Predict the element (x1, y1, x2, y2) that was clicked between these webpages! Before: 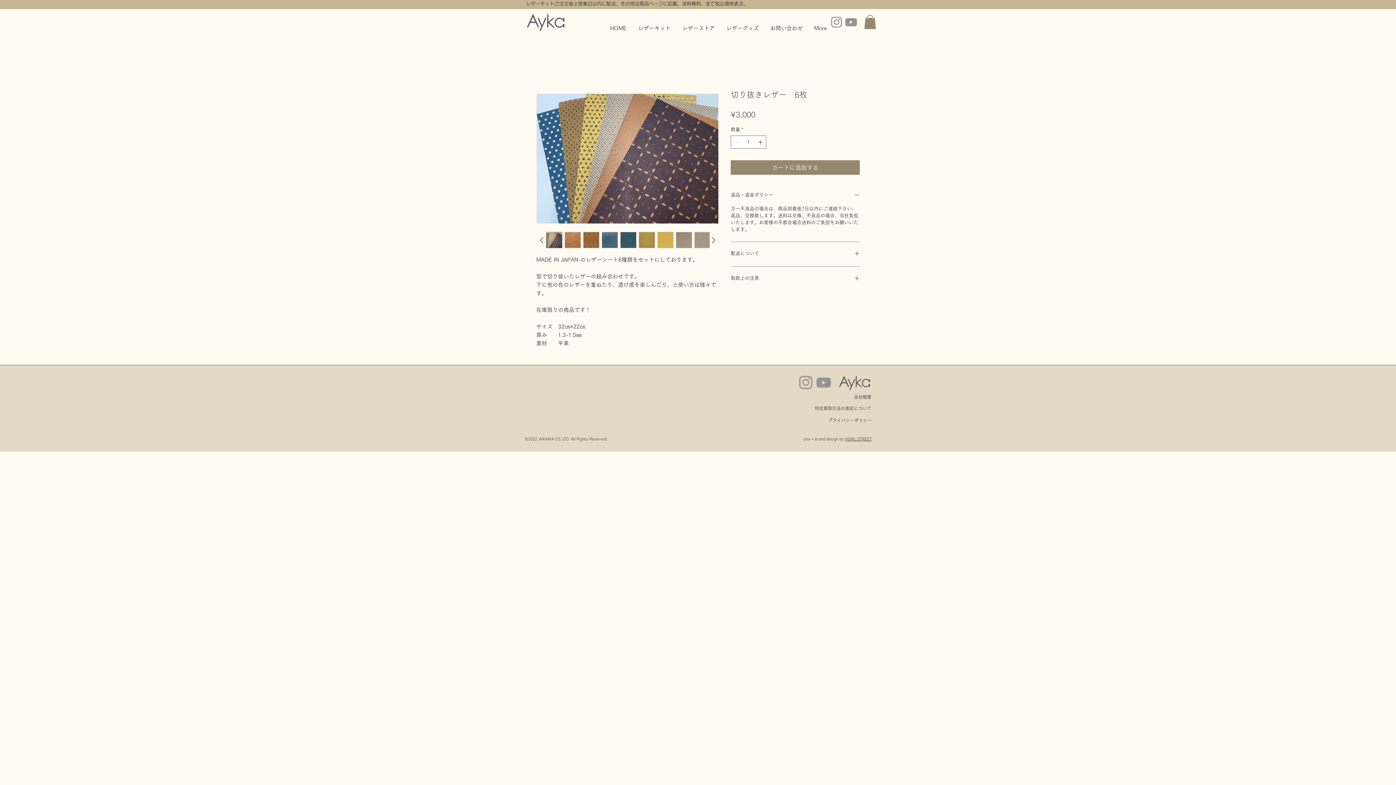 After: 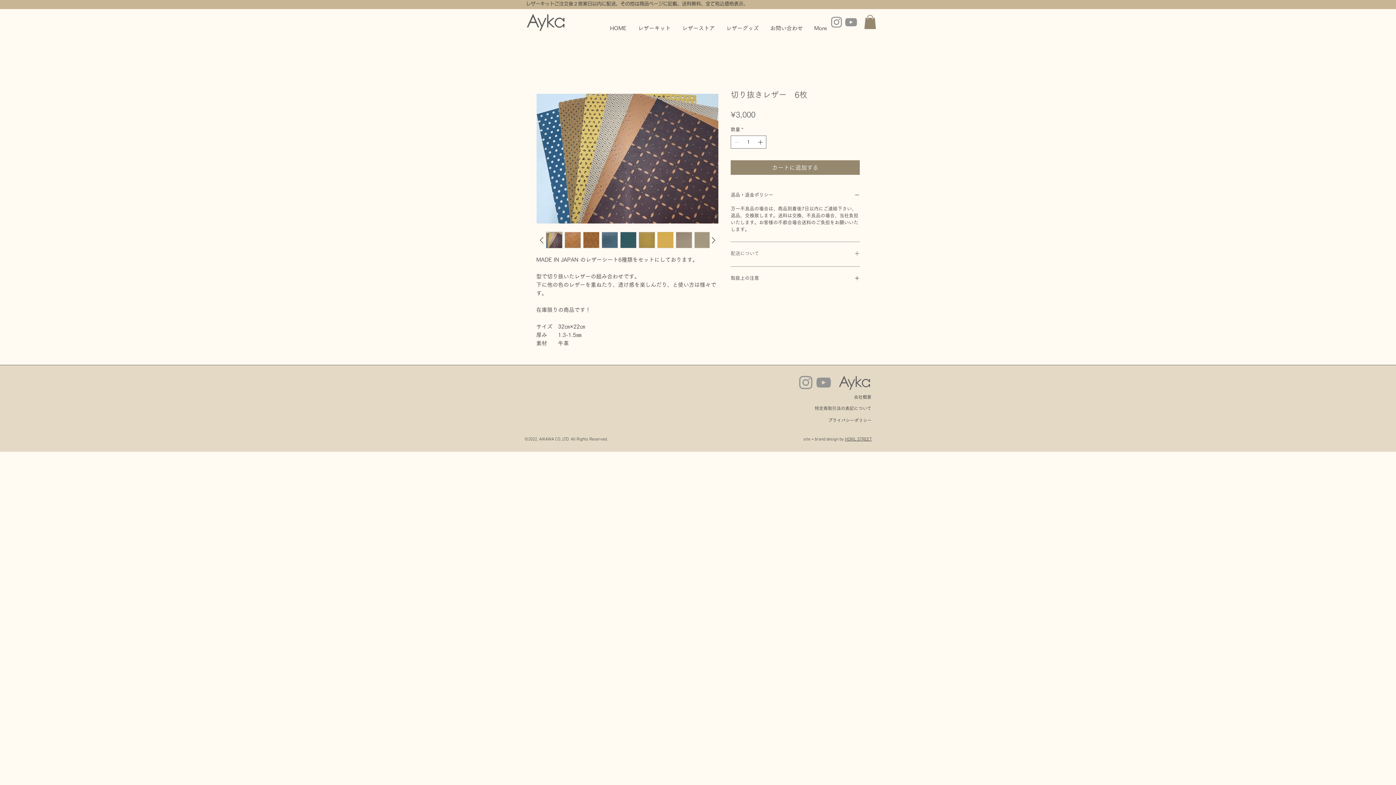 Action: bbox: (730, 250, 860, 257) label: 配送について